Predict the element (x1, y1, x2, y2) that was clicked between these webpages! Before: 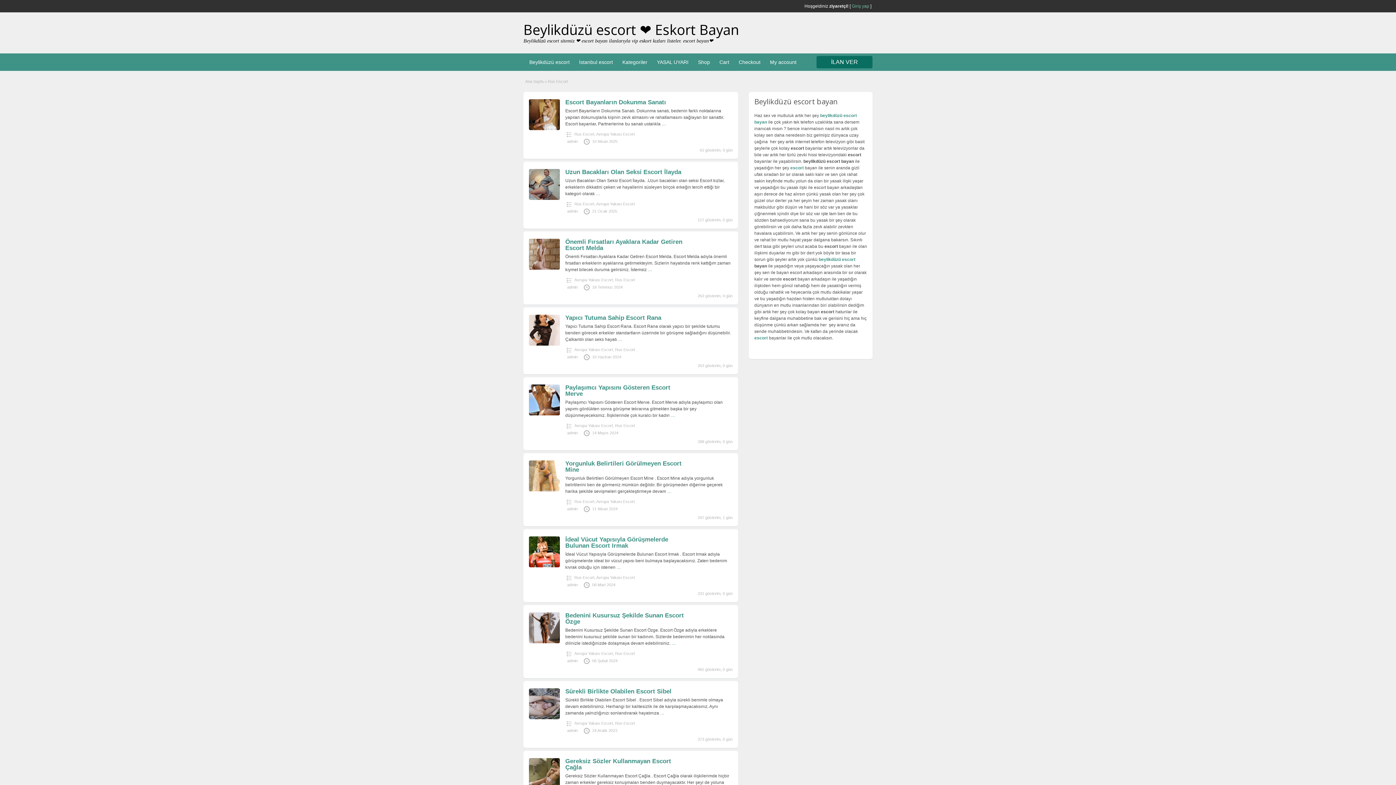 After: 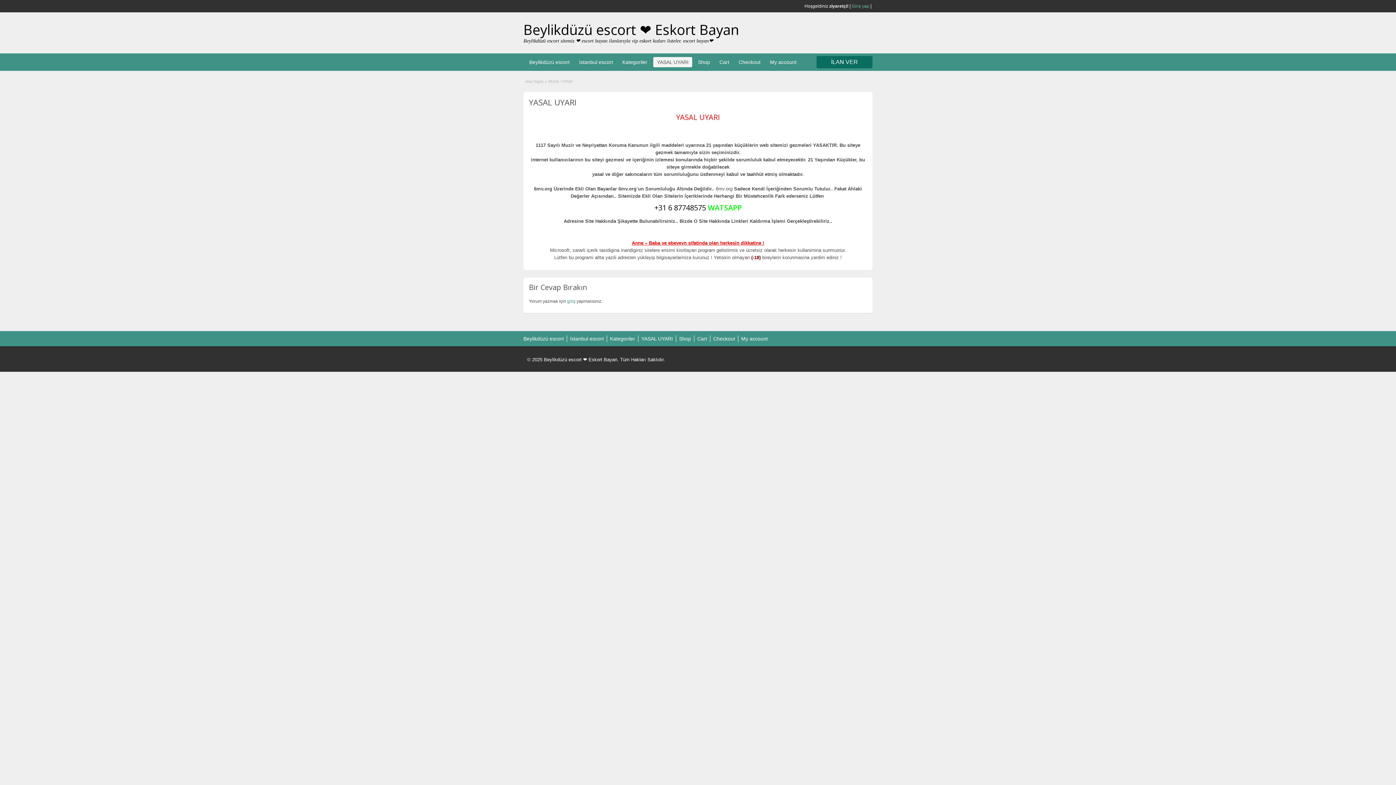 Action: label: YASAL UYARI bbox: (653, 57, 692, 67)